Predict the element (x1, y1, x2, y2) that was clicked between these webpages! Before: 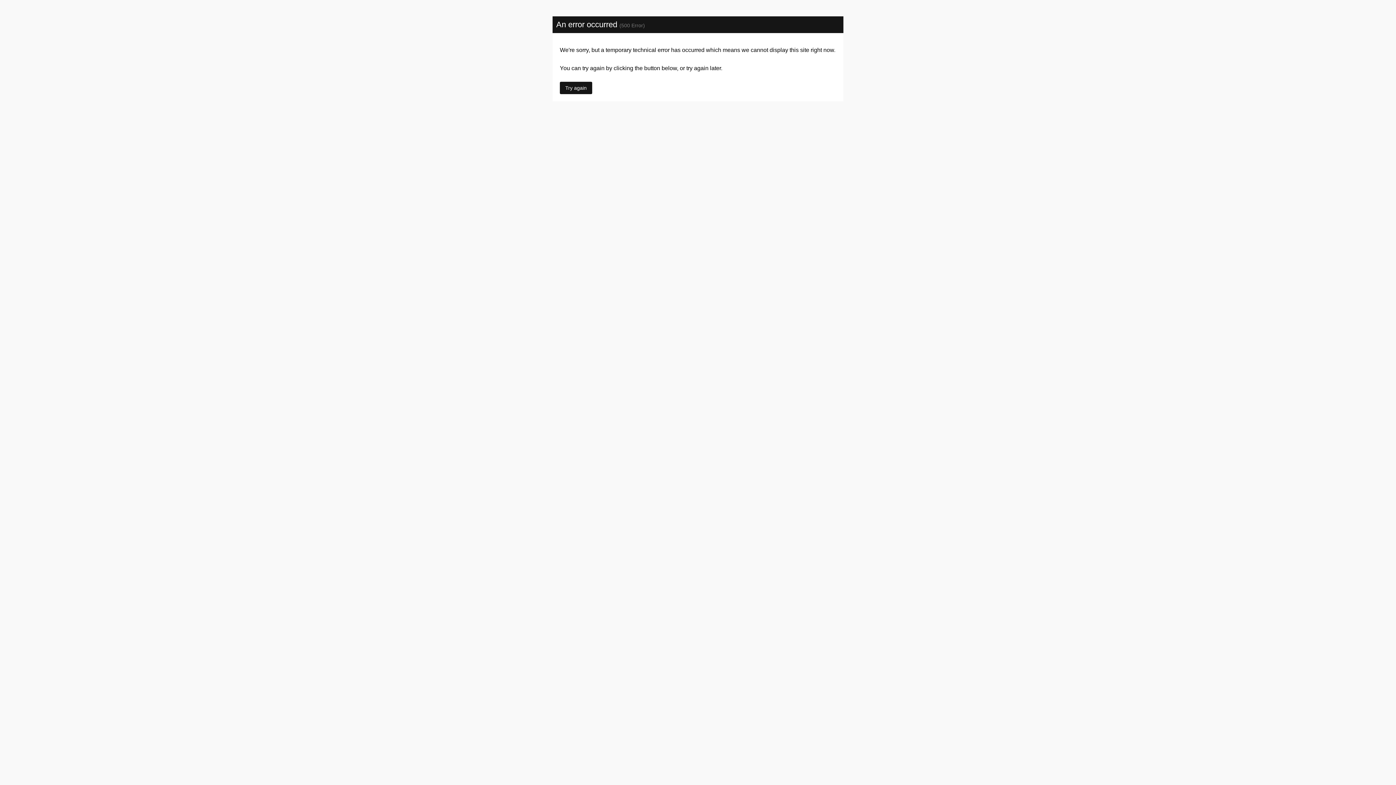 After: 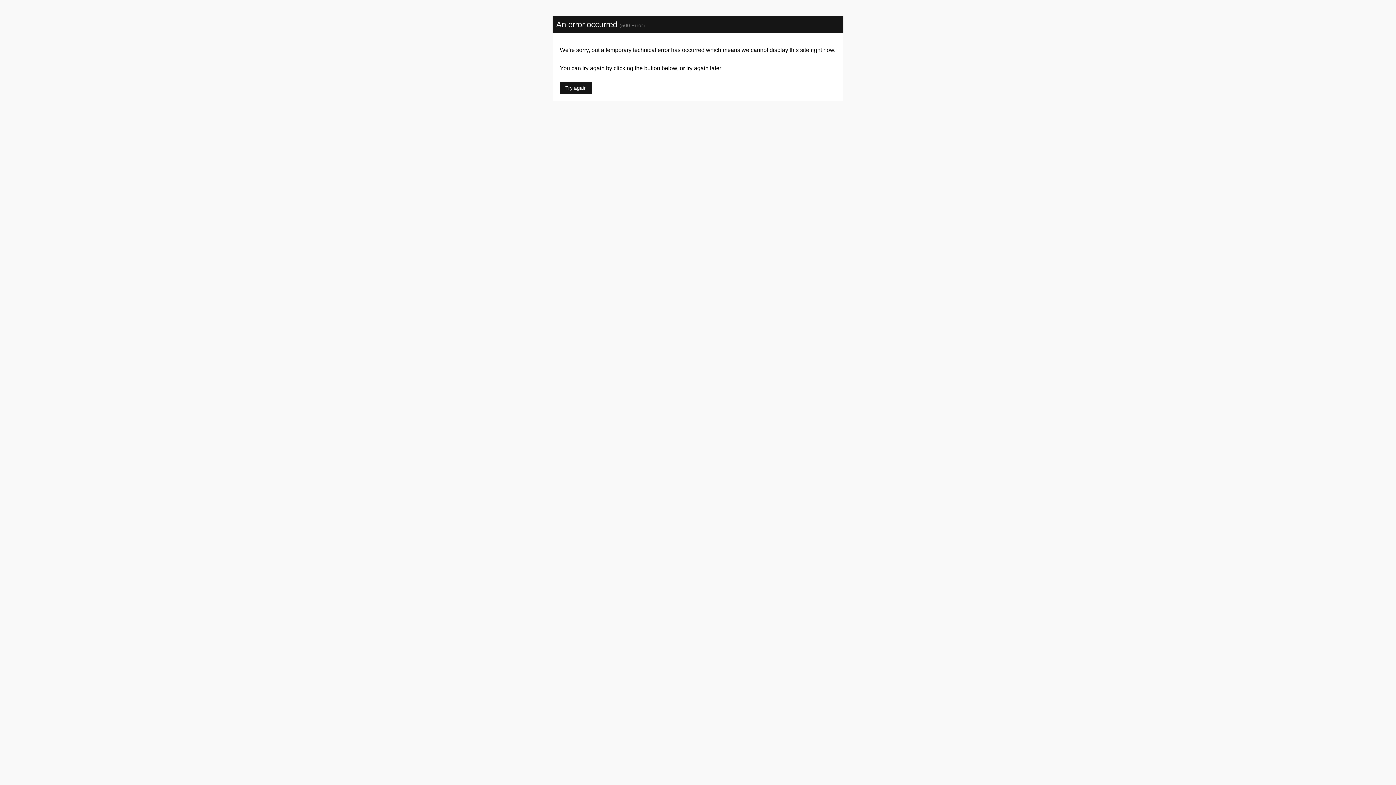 Action: bbox: (560, 81, 592, 94) label: Try again